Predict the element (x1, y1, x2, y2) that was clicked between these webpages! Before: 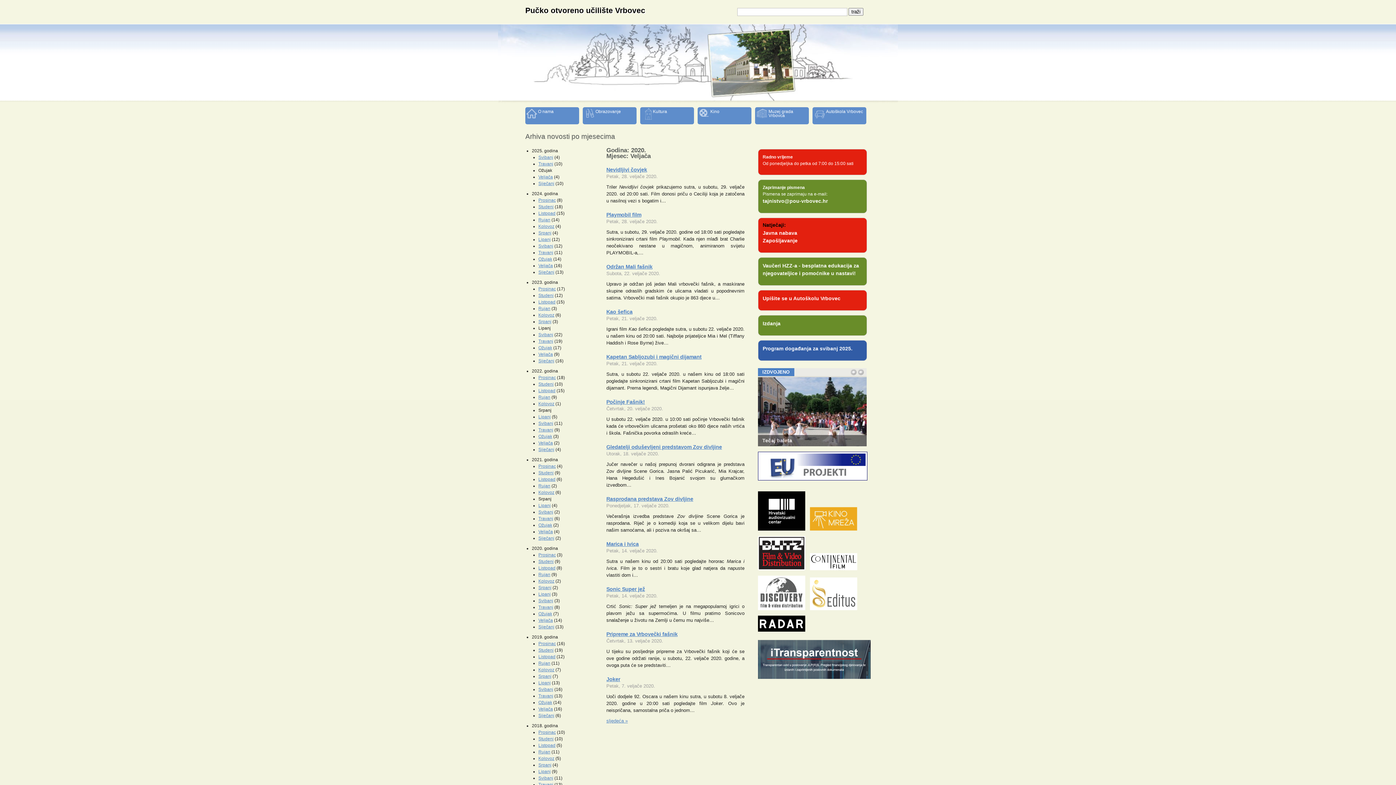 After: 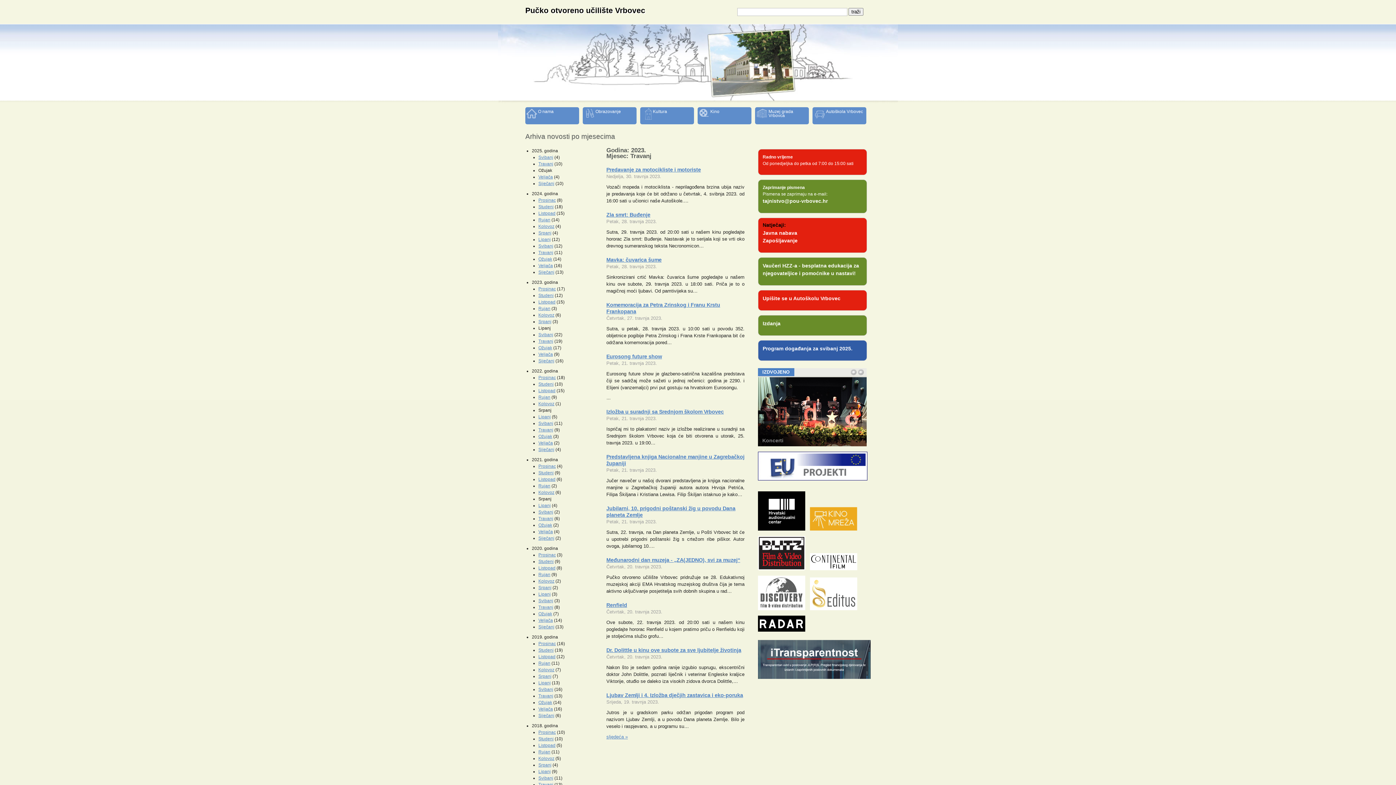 Action: bbox: (538, 338, 553, 344) label: Travanj